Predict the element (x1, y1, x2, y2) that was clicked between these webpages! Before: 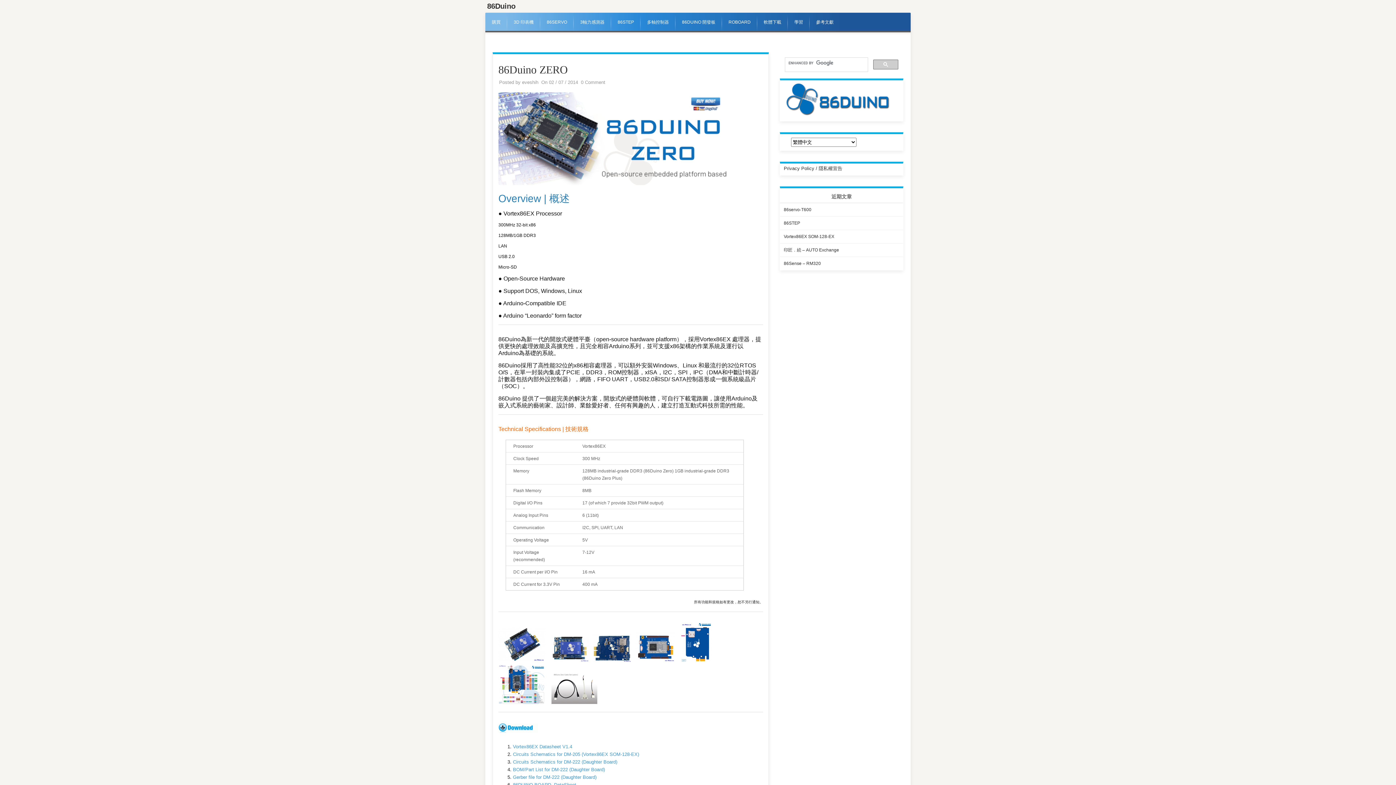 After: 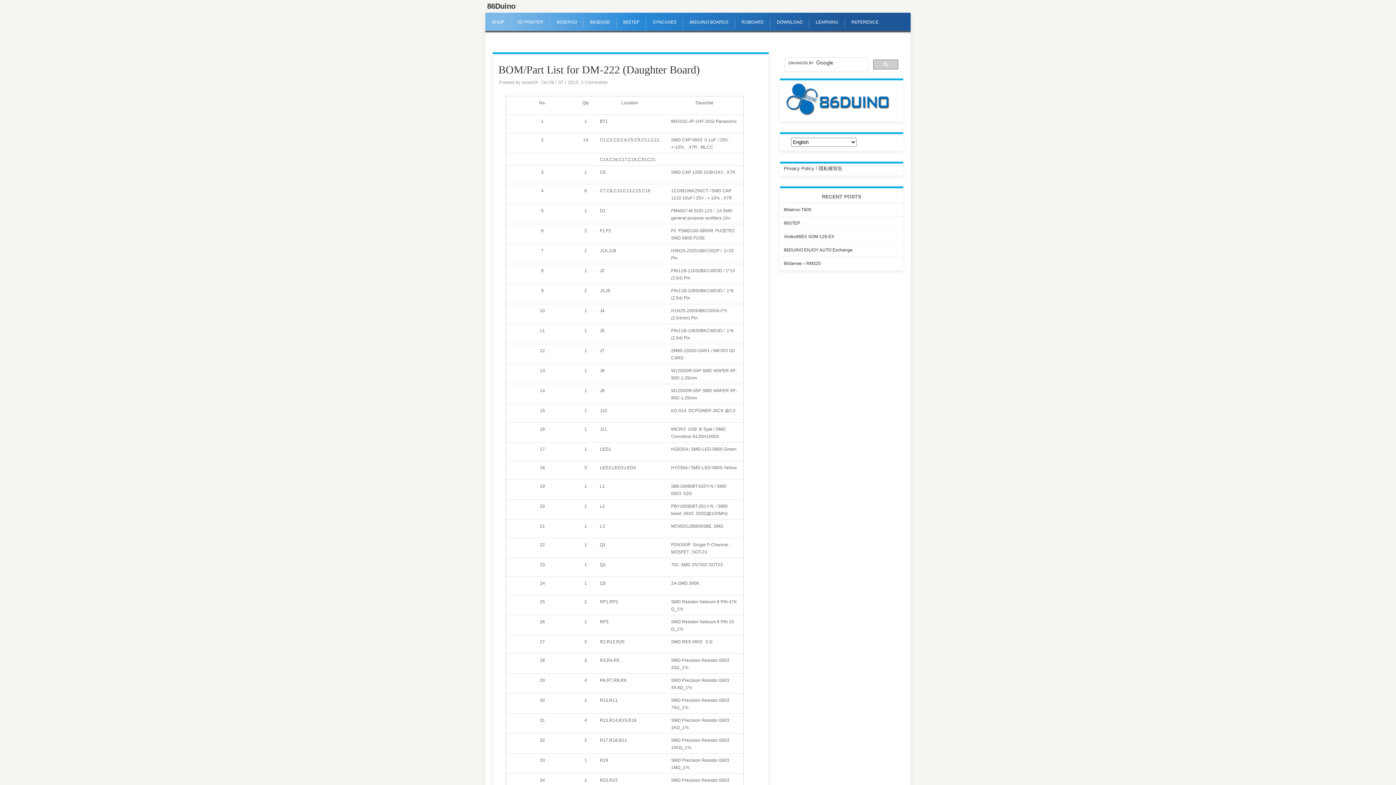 Action: bbox: (513, 767, 605, 772) label: BOM/Part List for DM-222 (Daughter Board)